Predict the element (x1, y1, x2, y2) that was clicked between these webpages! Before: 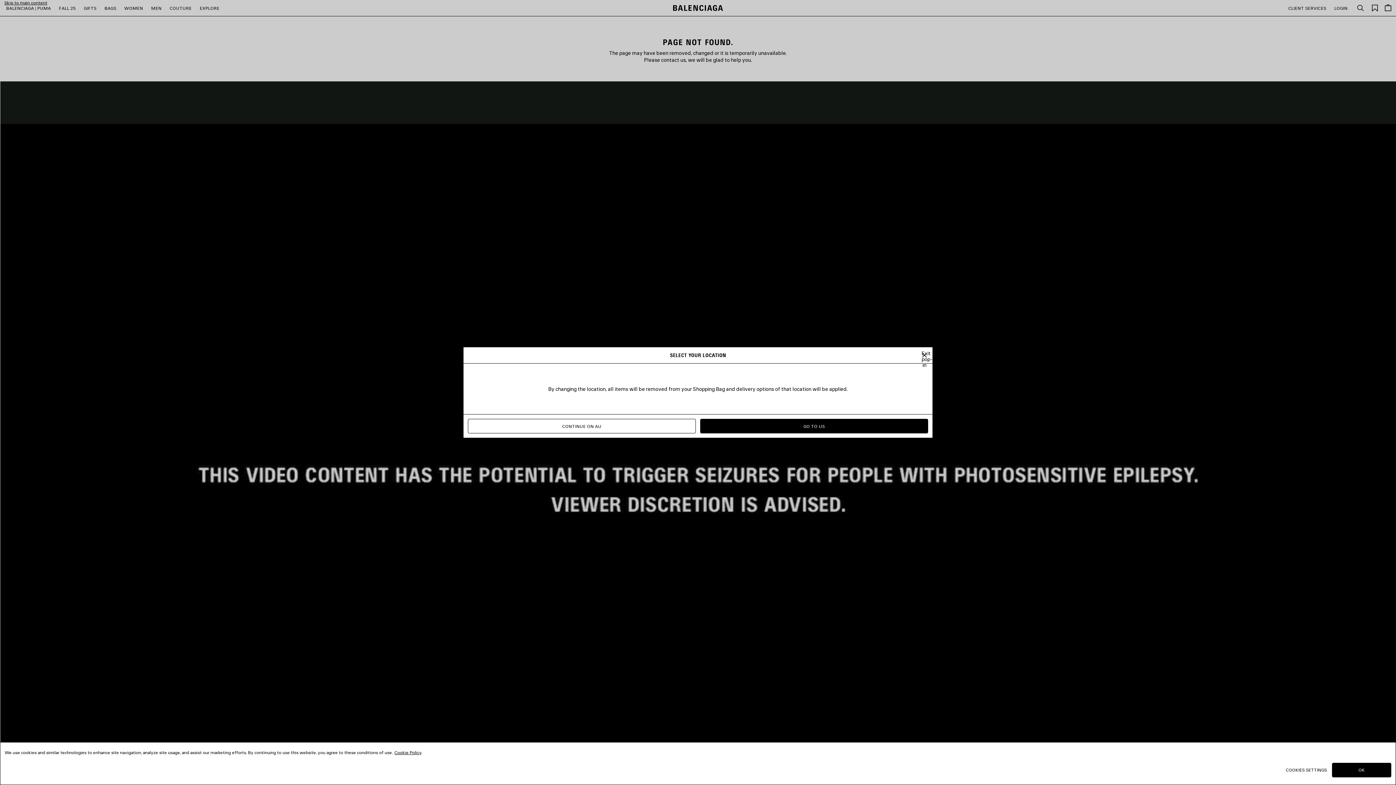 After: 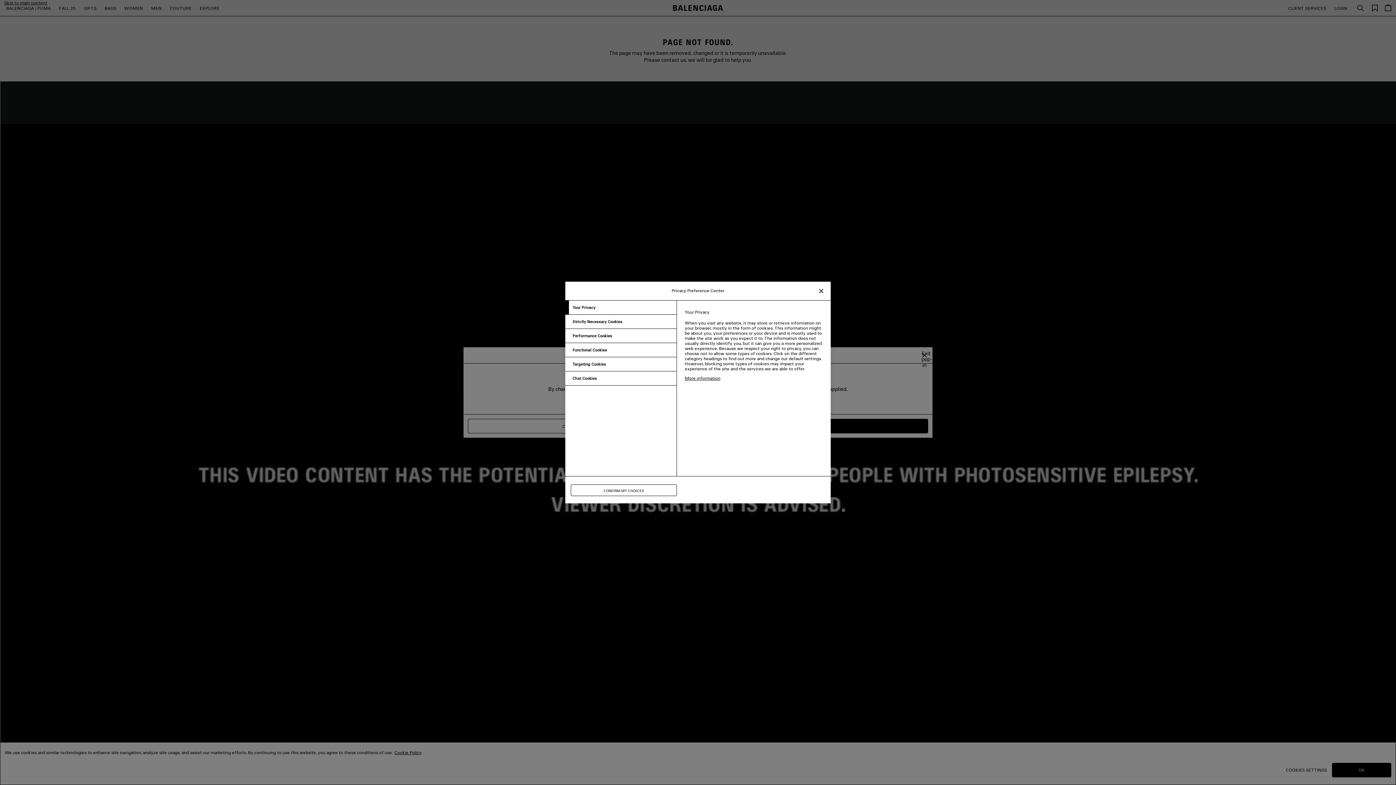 Action: bbox: (1284, 763, 1329, 777) label: COOKIES SETTINGS